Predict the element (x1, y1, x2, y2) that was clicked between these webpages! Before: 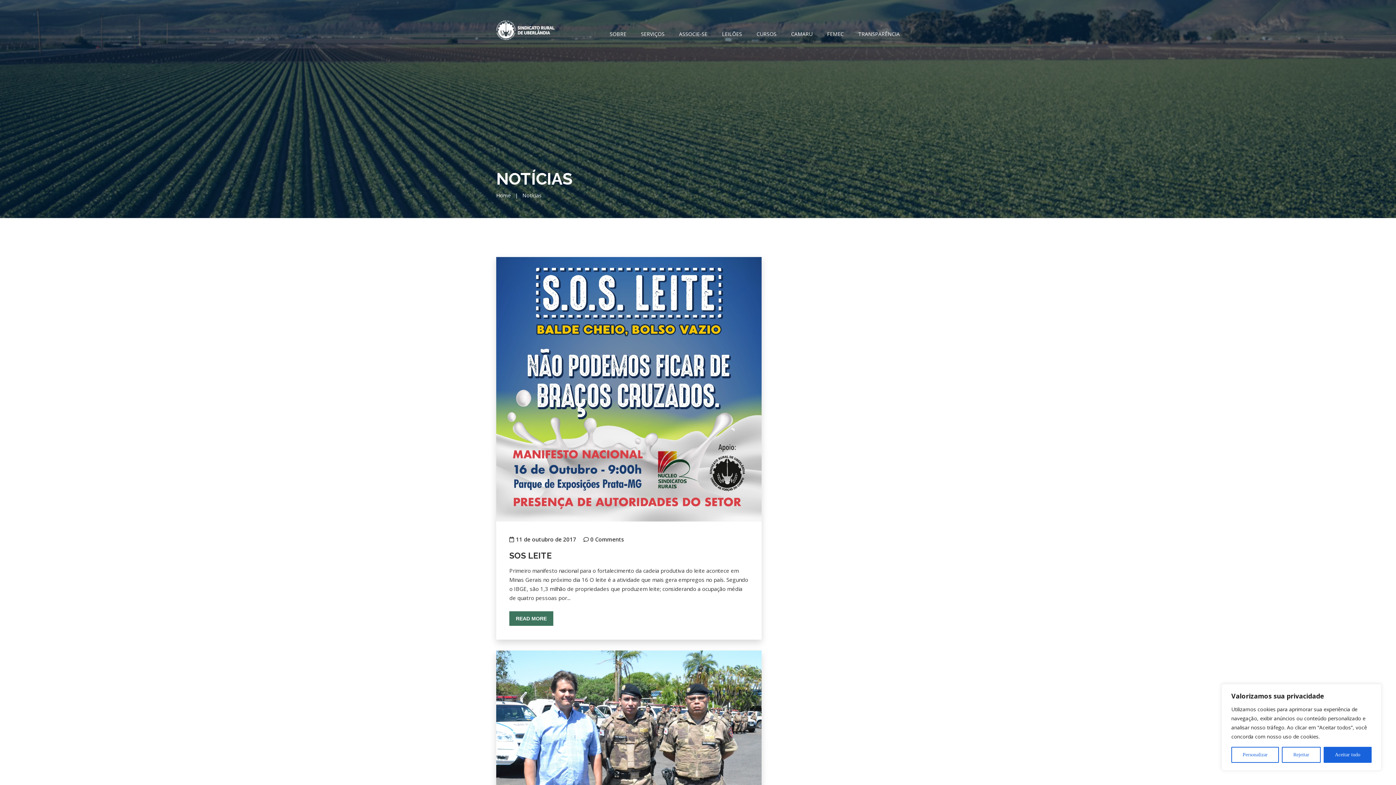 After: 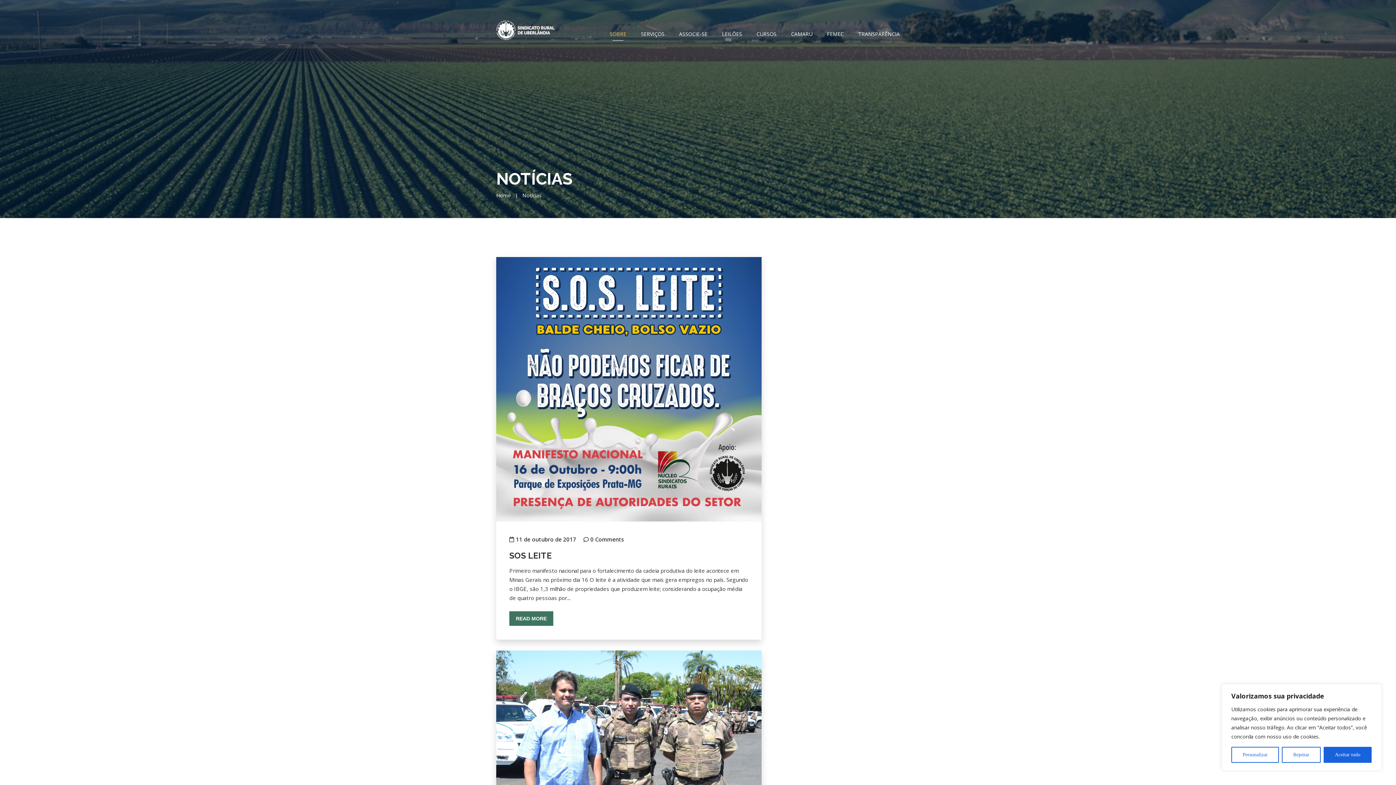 Action: bbox: (604, 21, 632, 46) label: SOBRE